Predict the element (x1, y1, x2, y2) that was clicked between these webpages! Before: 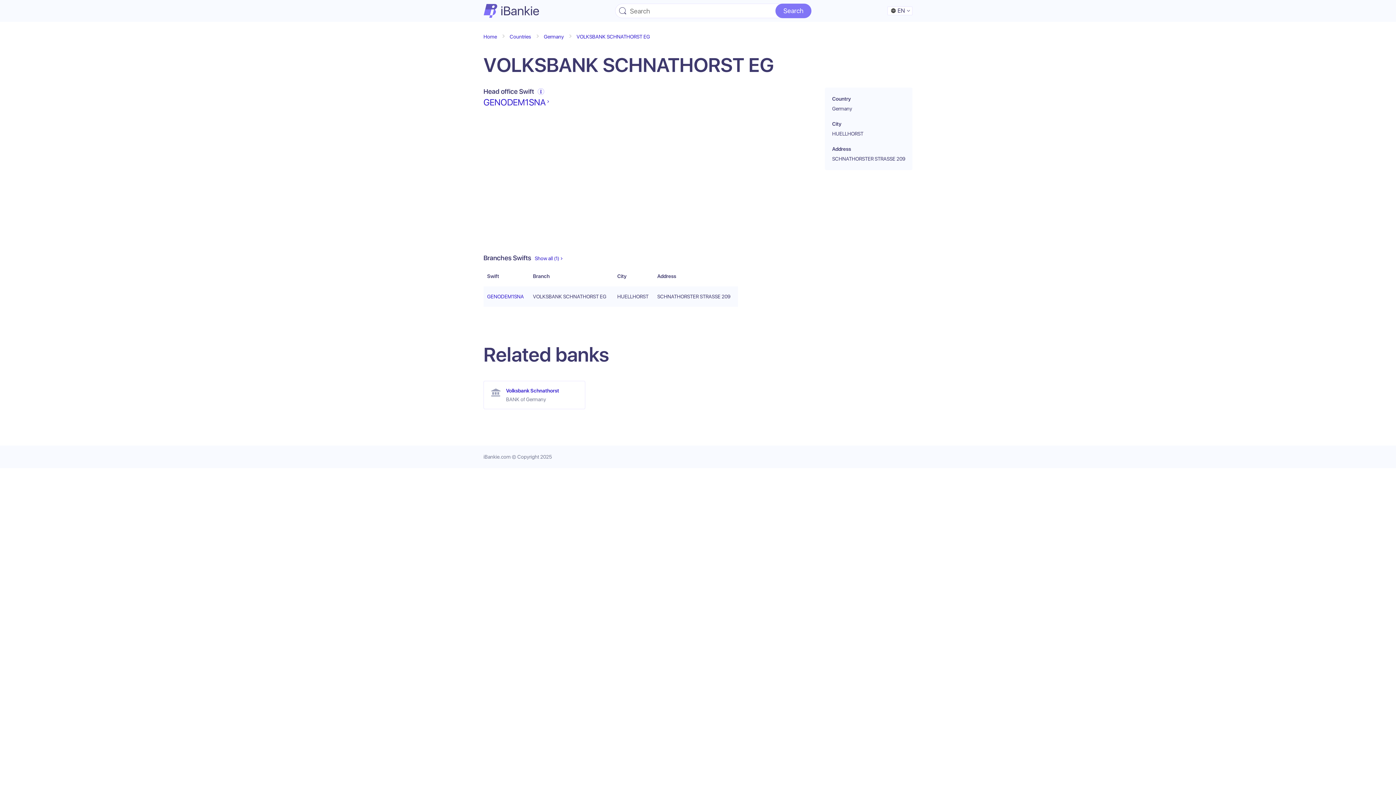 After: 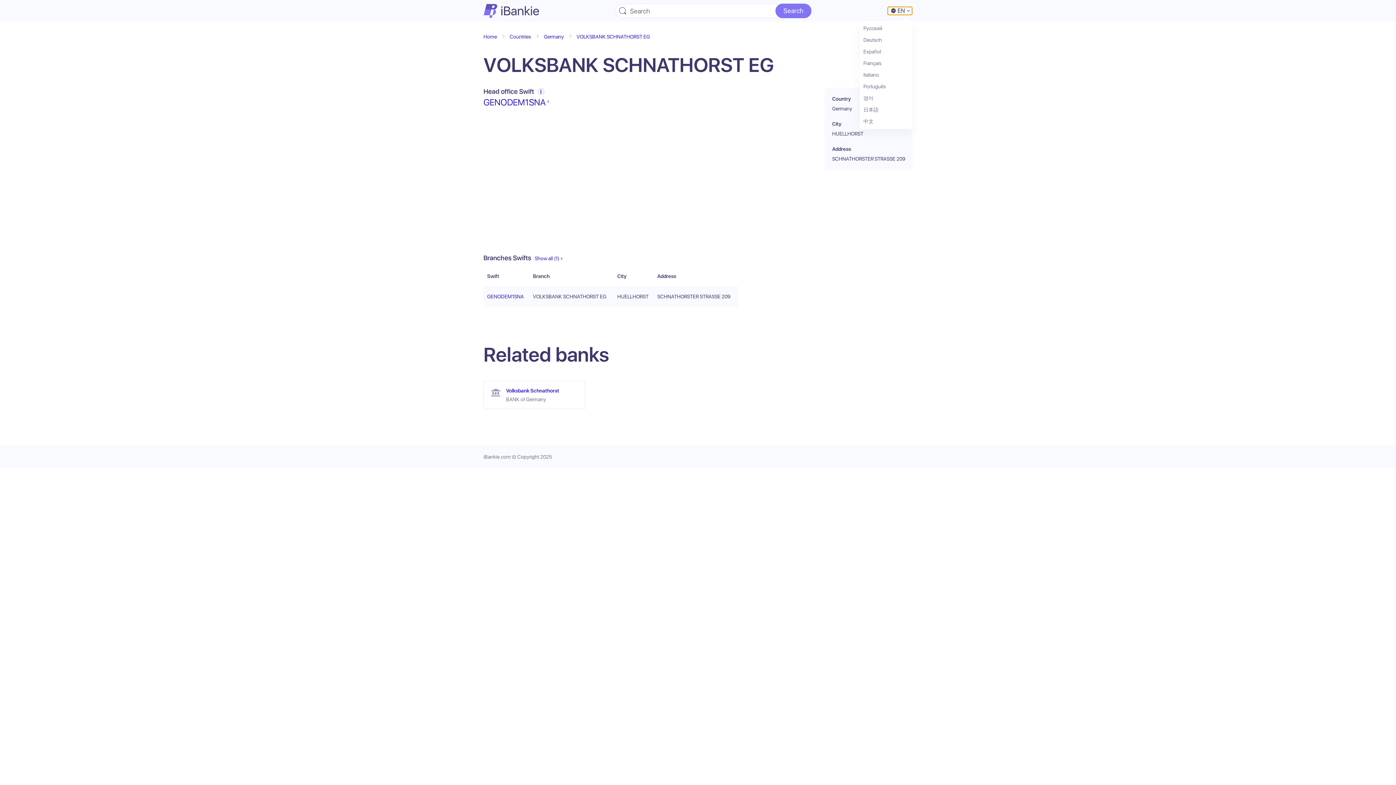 Action: bbox: (887, 6, 912, 15) label:  EN